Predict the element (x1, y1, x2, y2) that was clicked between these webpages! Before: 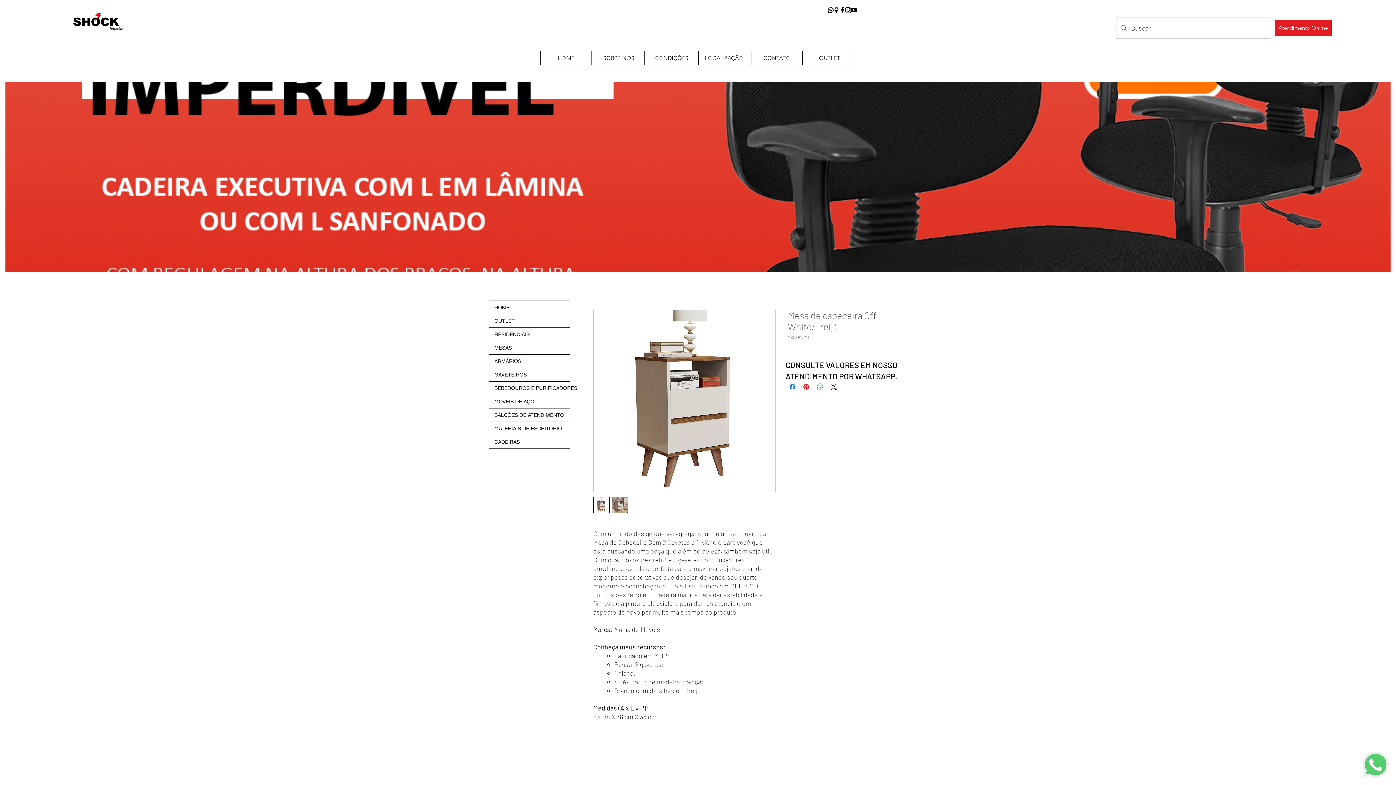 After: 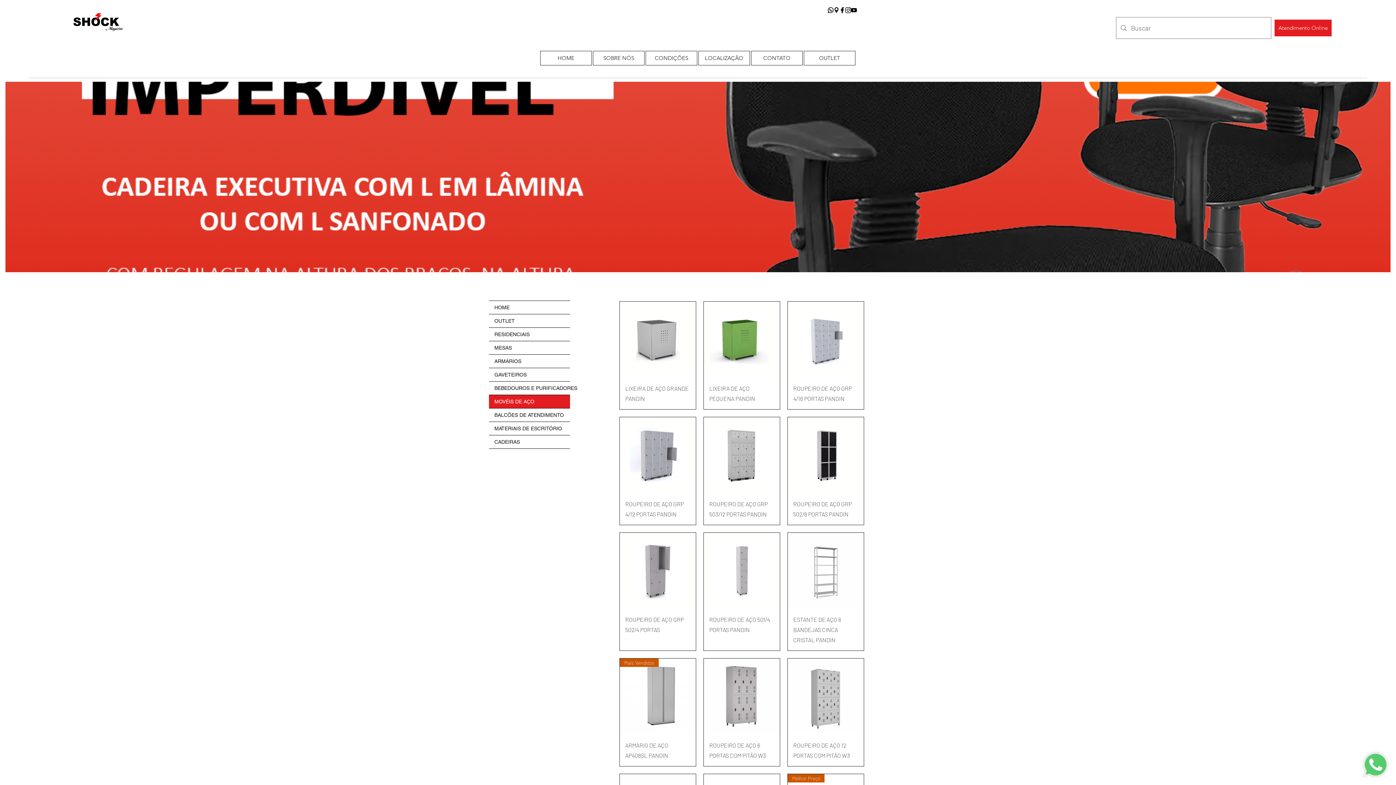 Action: bbox: (489, 395, 570, 408) label: MOVÉIS DE AÇO